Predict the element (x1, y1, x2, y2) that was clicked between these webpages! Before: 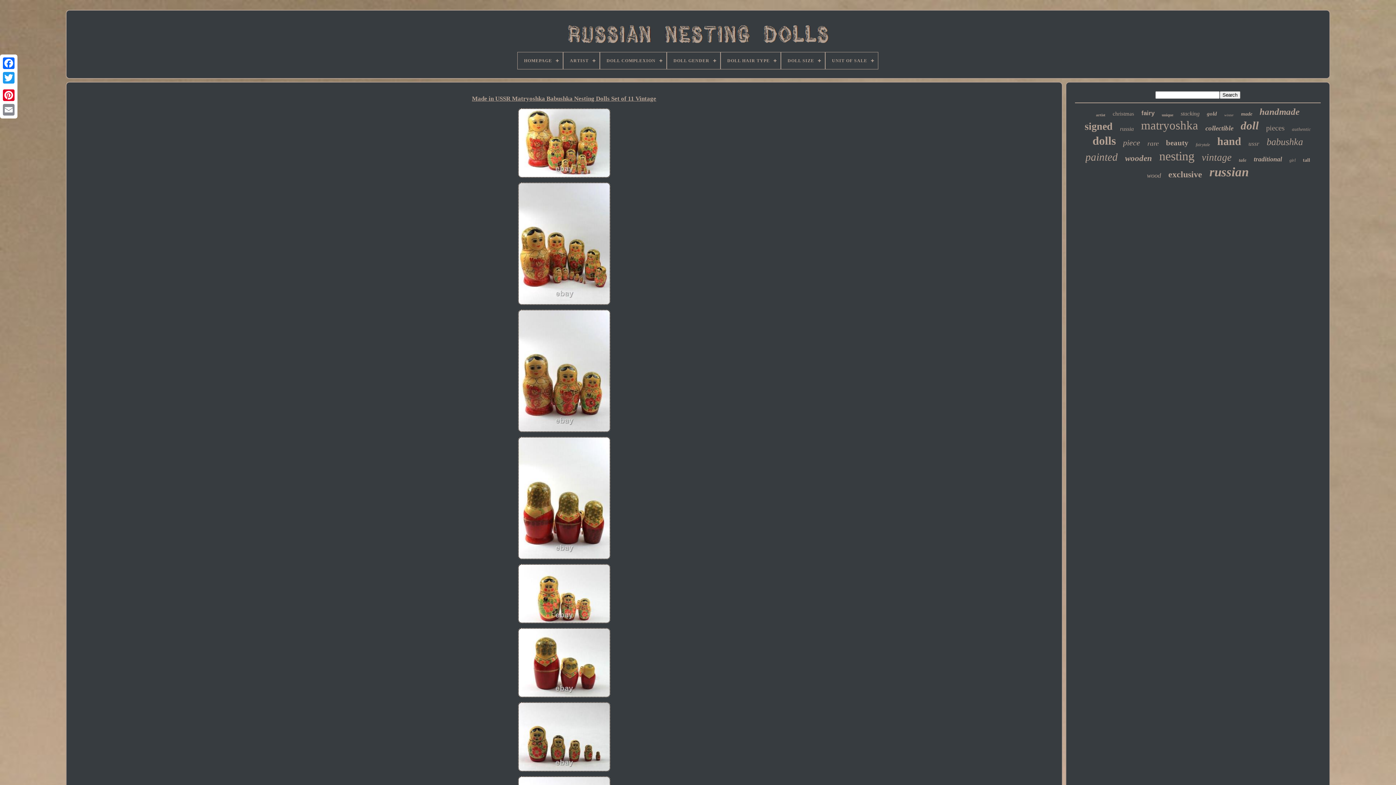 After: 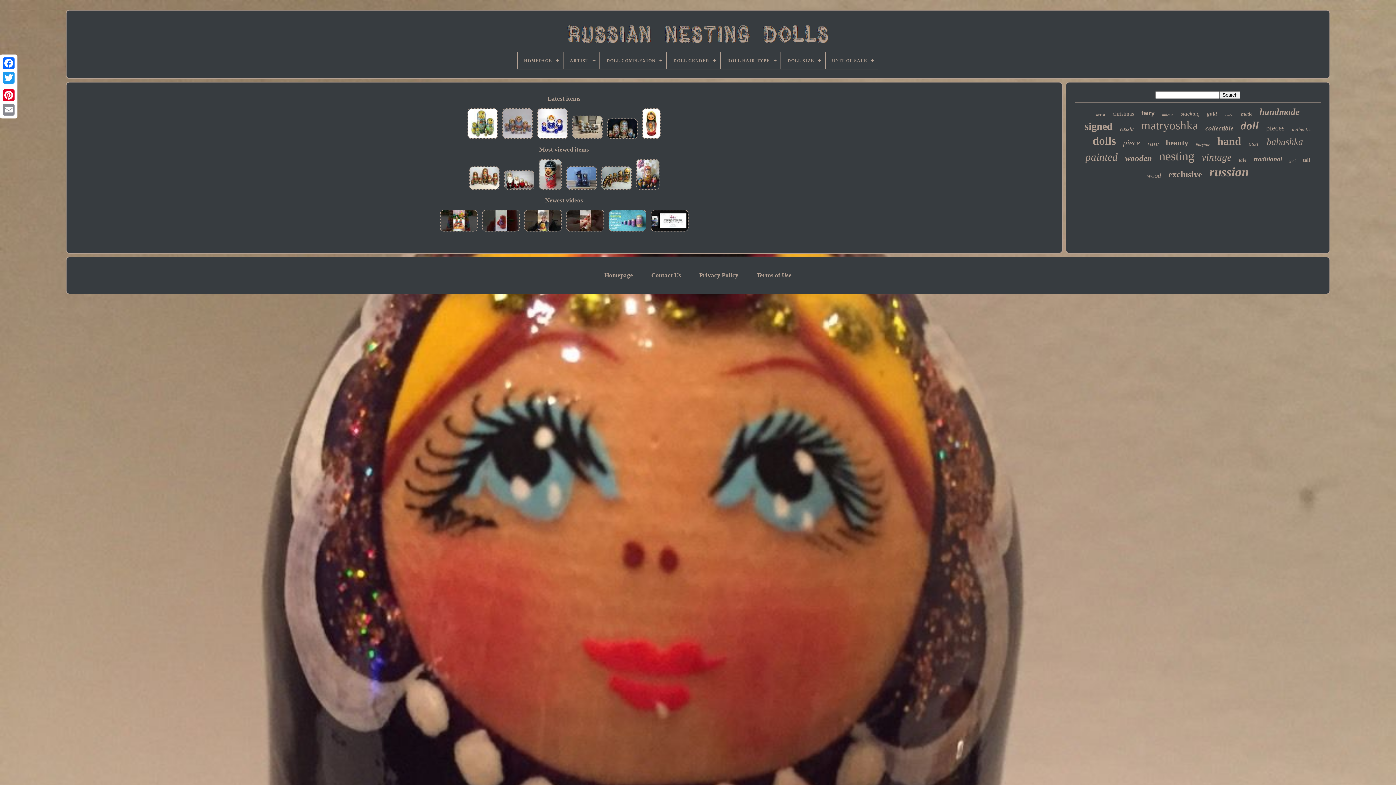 Action: bbox: (559, 44, 837, 51)